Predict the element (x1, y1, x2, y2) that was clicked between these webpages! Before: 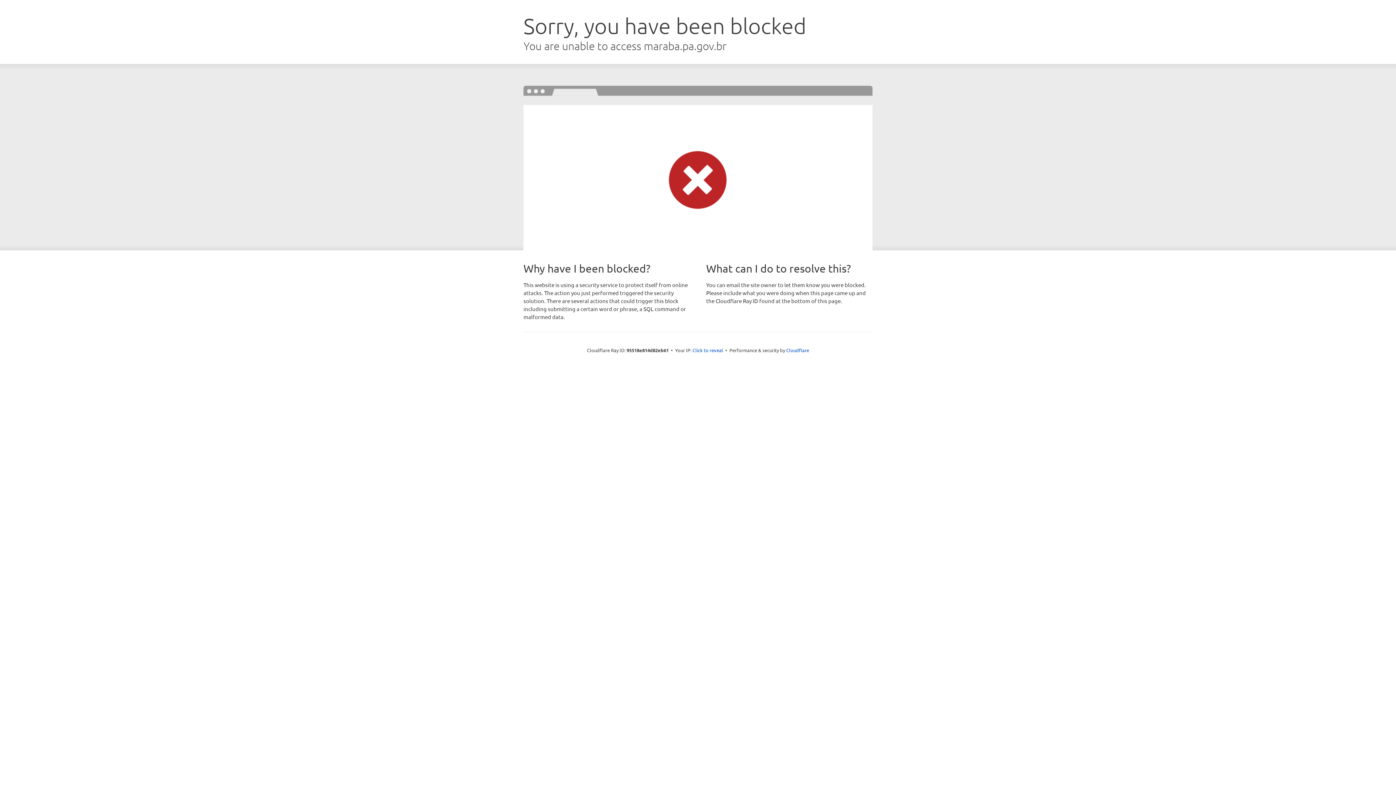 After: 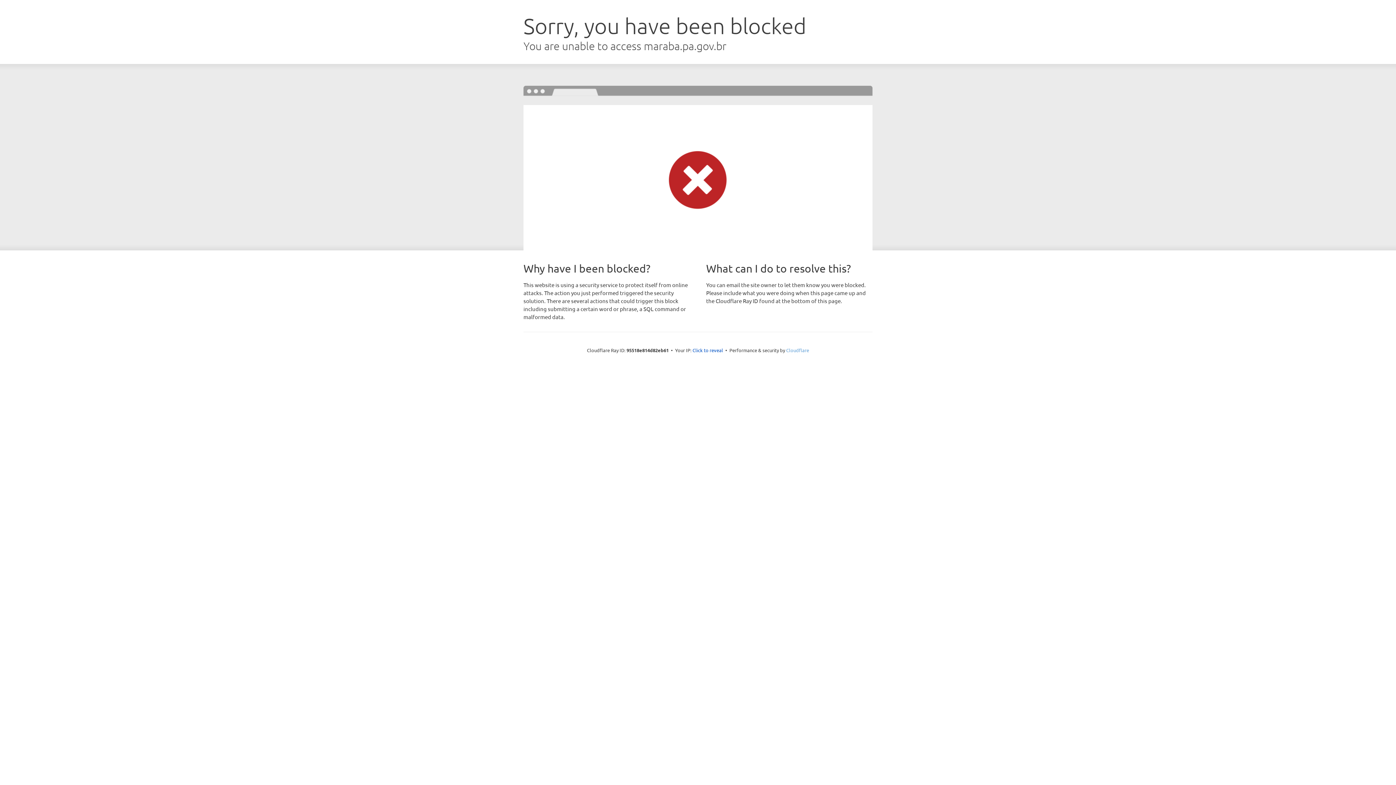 Action: label: Cloudflare bbox: (786, 347, 809, 353)